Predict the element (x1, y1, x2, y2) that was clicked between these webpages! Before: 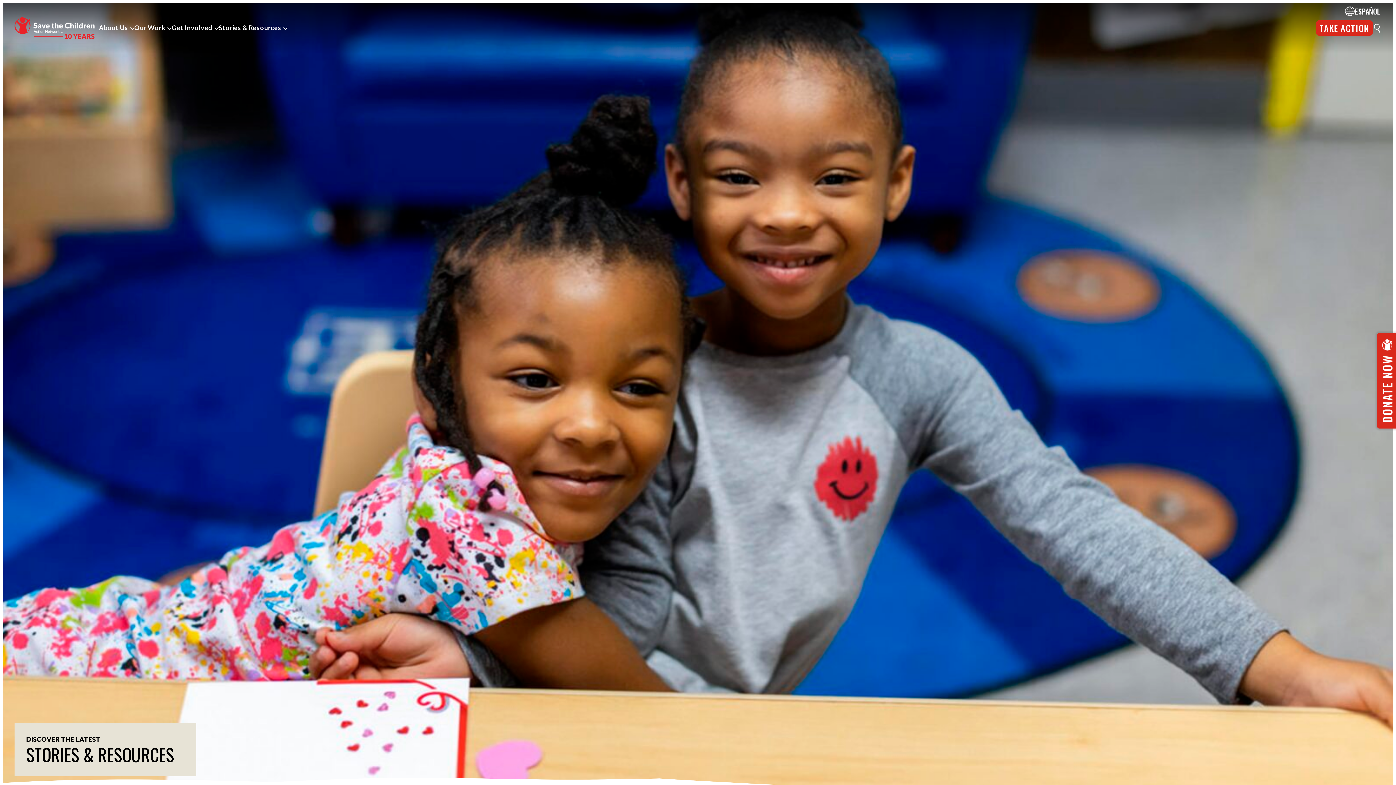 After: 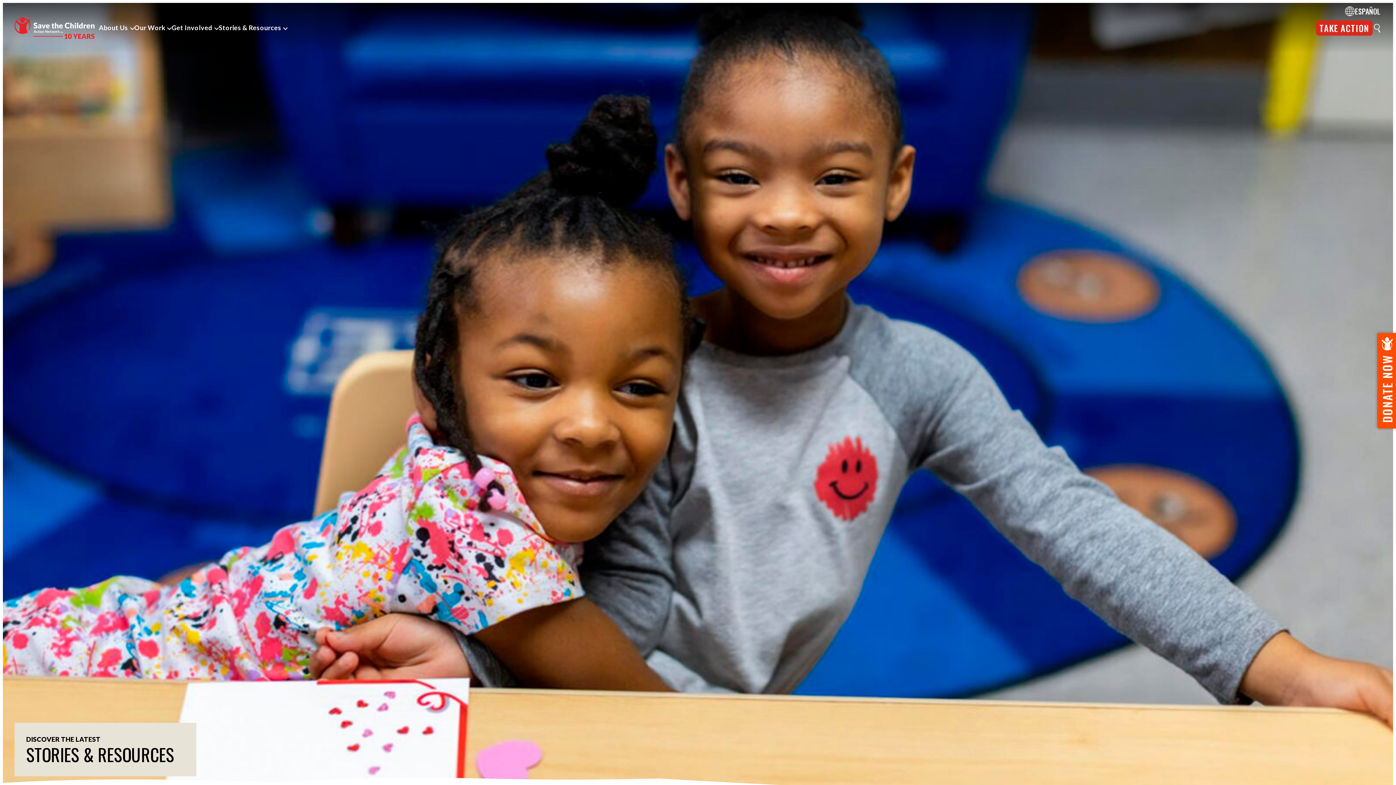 Action: bbox: (1377, 333, 1396, 428) label: DONATE NOW